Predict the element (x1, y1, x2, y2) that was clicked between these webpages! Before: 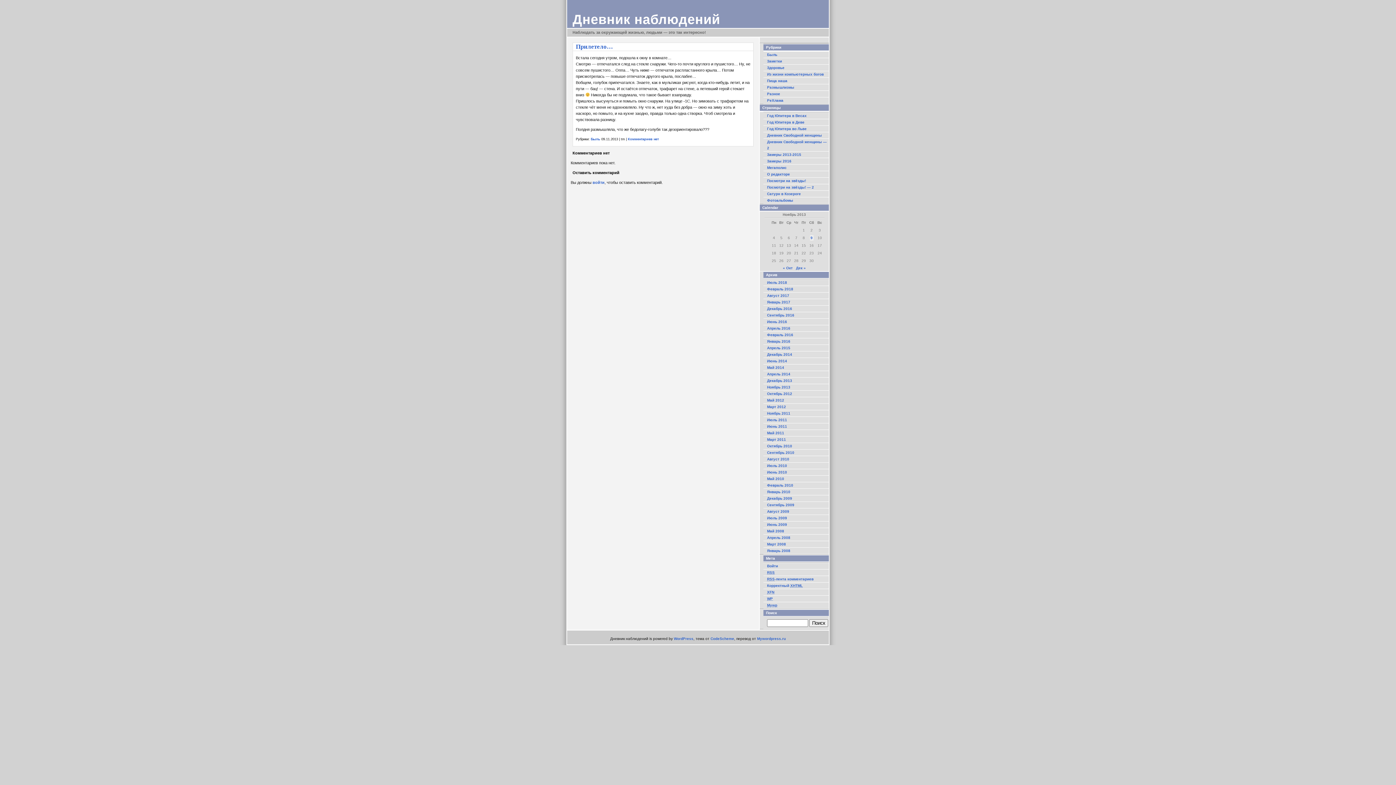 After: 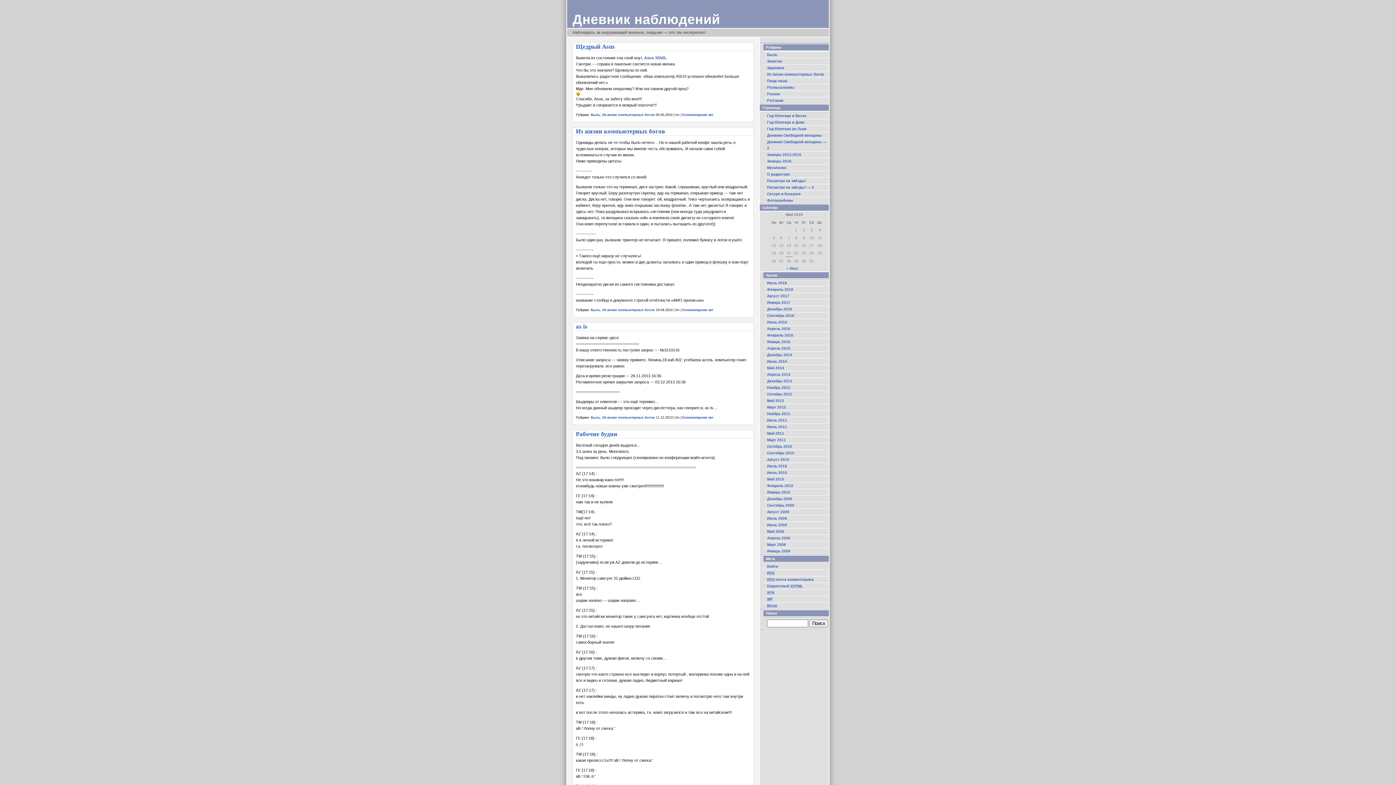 Action: label: Из жизни компьютерных богов bbox: (767, 72, 824, 76)